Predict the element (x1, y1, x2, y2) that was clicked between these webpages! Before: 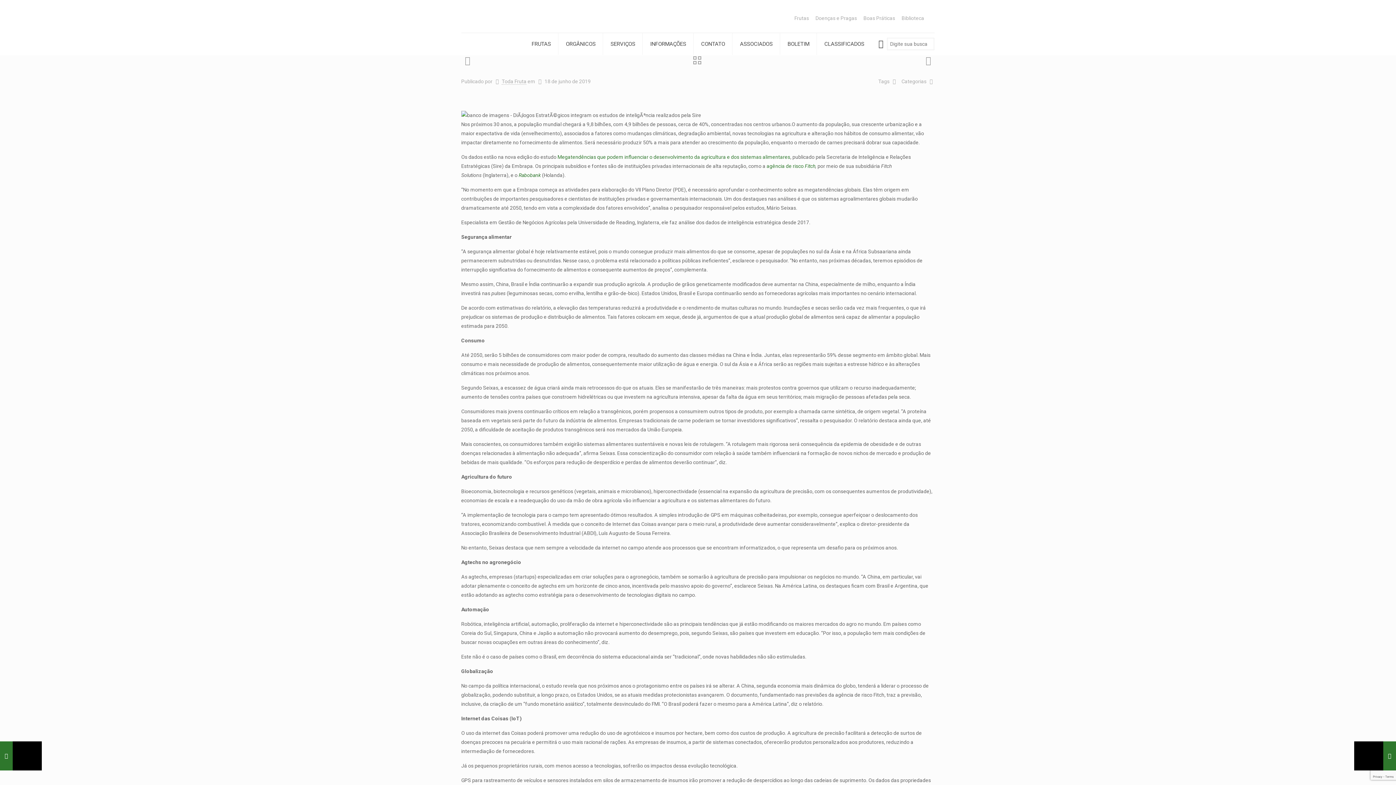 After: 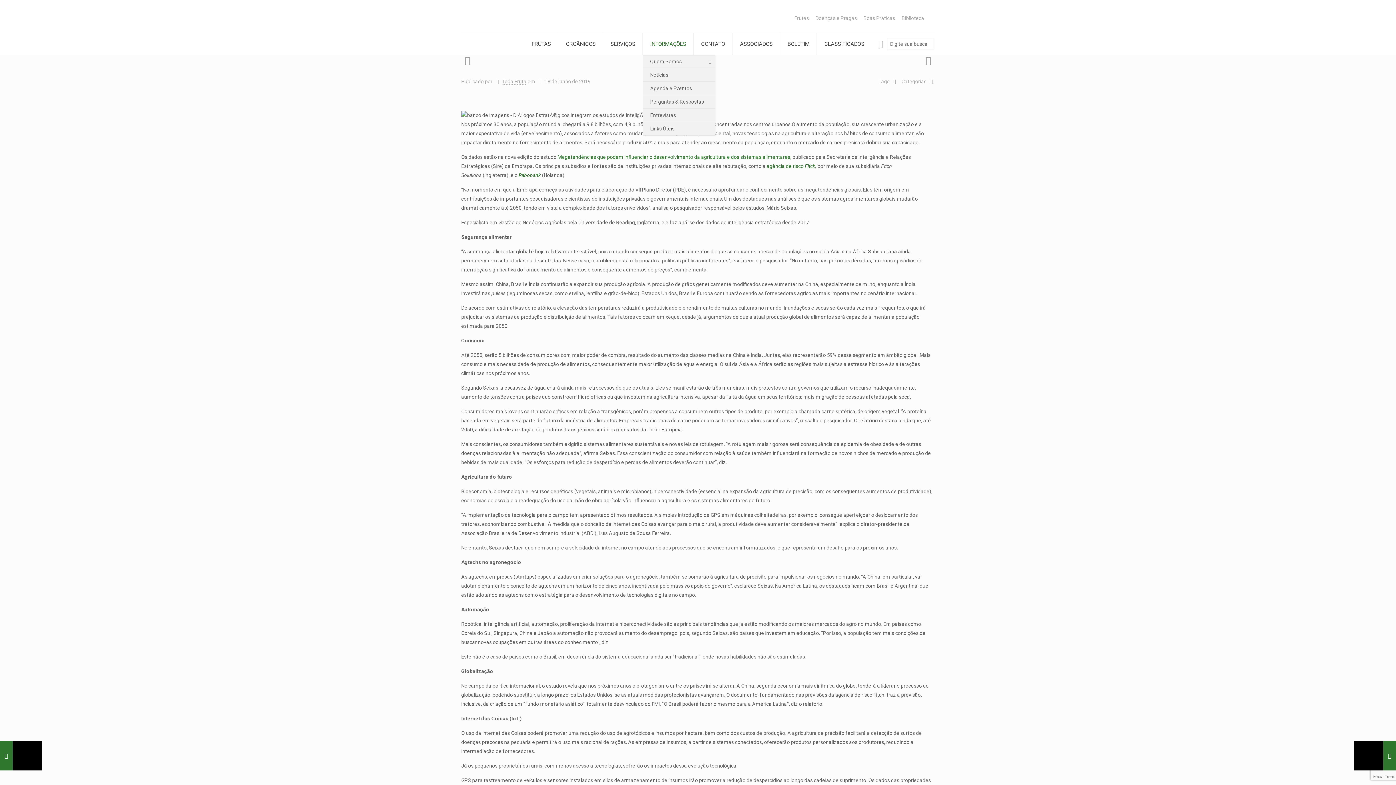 Action: label: INFORMAÇÕES bbox: (643, 33, 693, 54)